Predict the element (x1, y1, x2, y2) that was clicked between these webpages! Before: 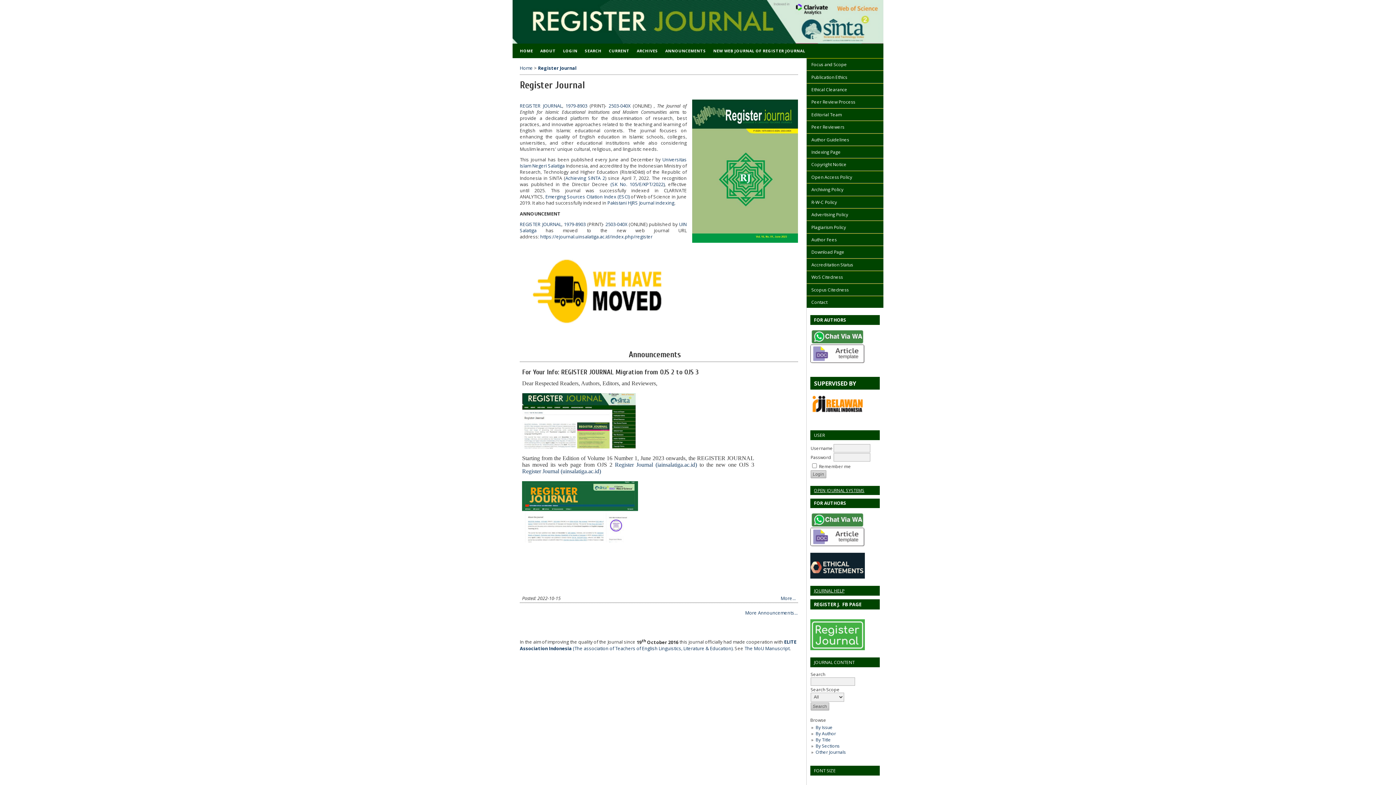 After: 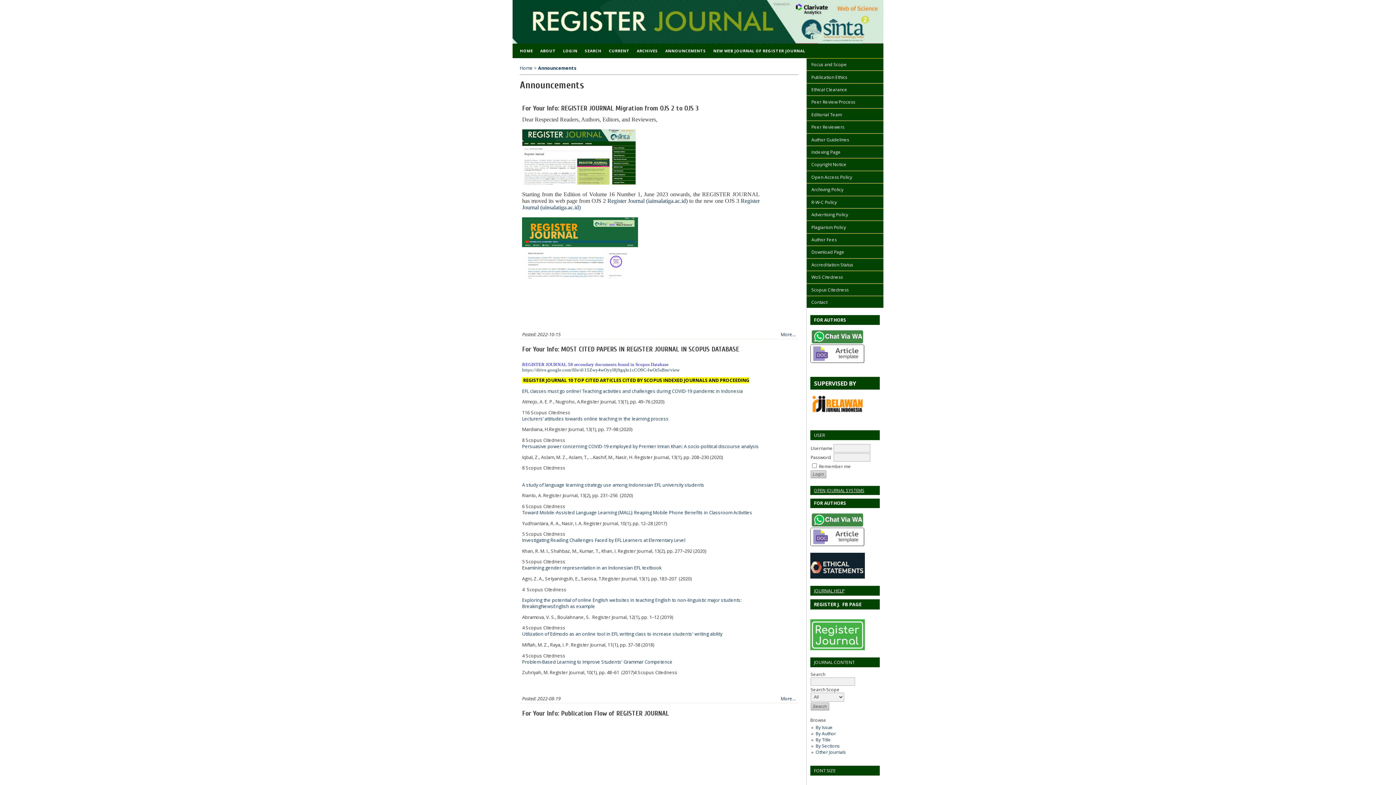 Action: bbox: (745, 610, 797, 616) label: More Announcements...